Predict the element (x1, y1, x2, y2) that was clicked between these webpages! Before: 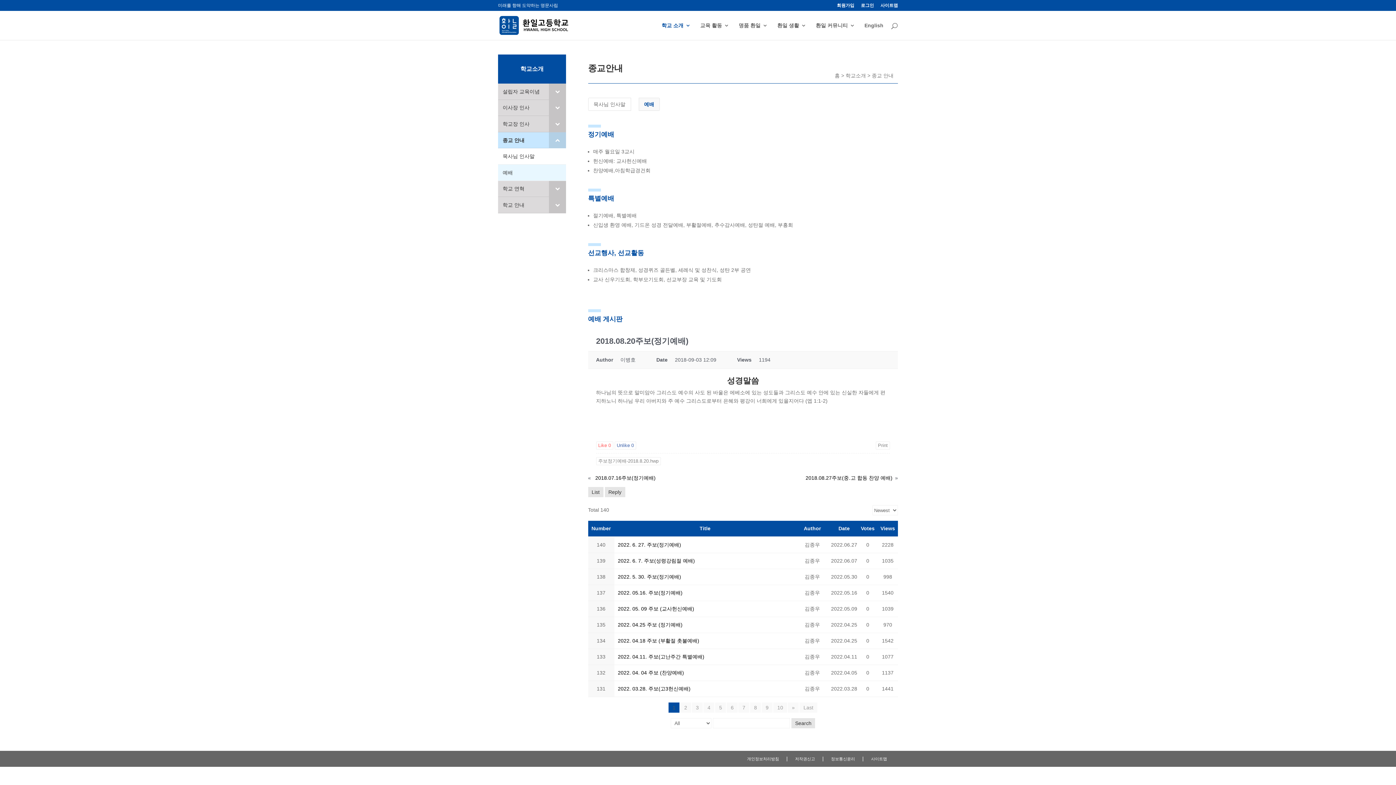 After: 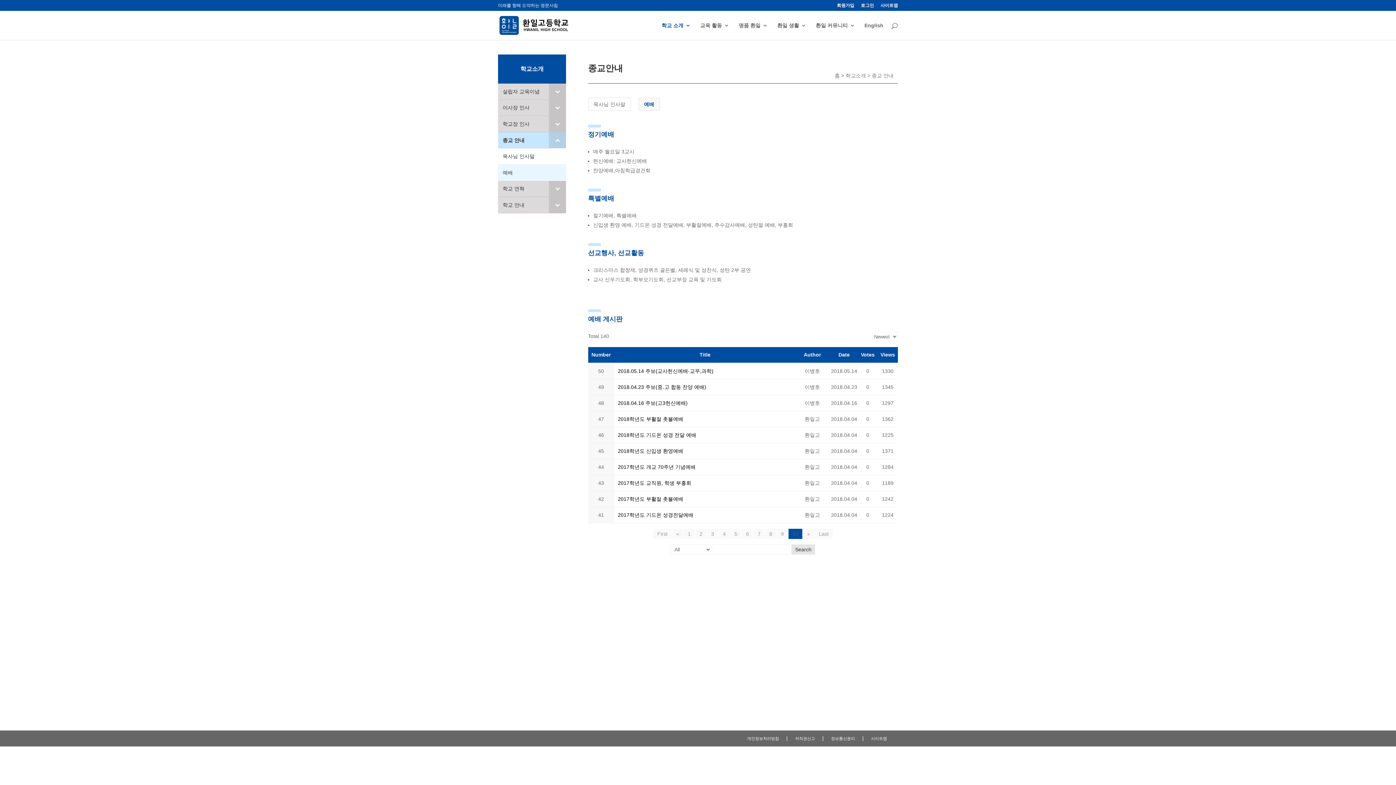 Action: bbox: (773, 703, 787, 713) label: 10